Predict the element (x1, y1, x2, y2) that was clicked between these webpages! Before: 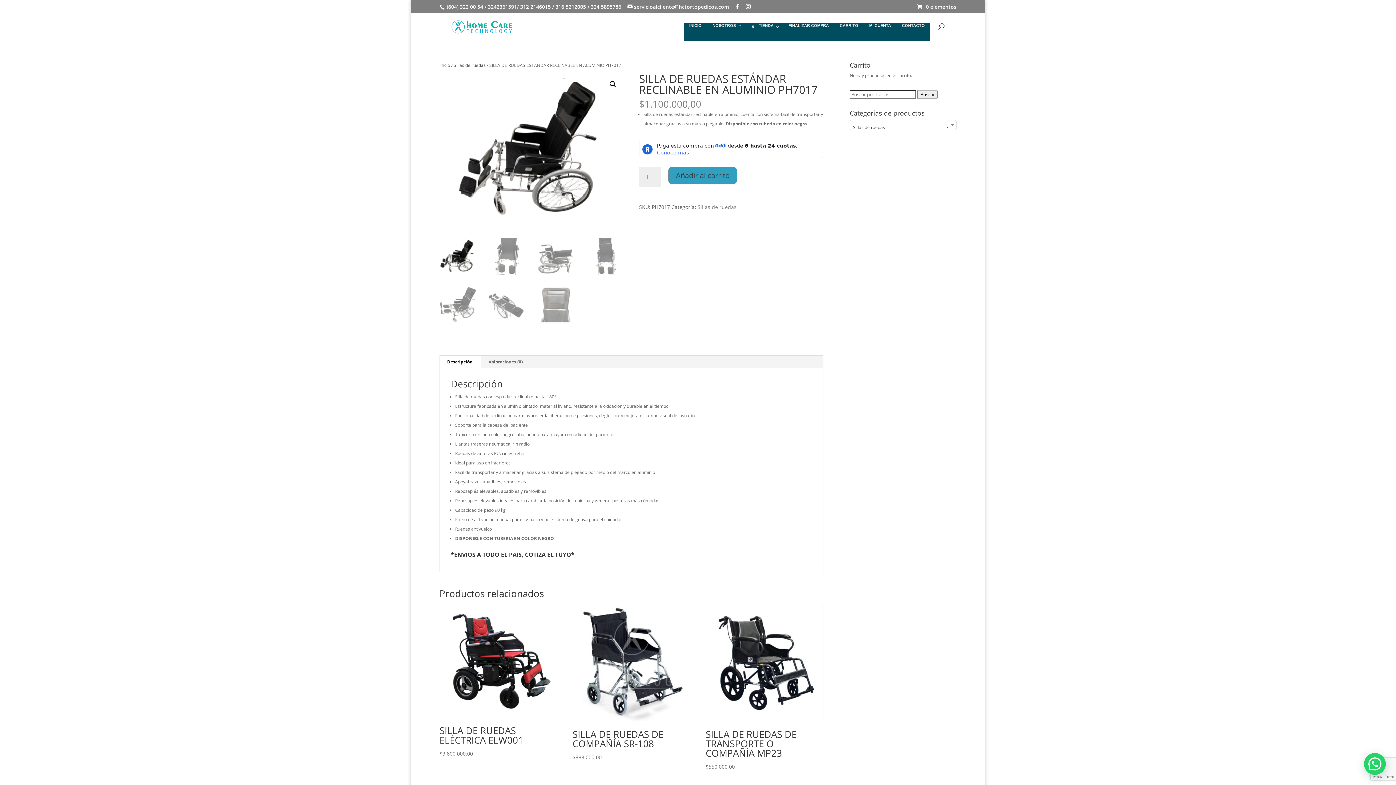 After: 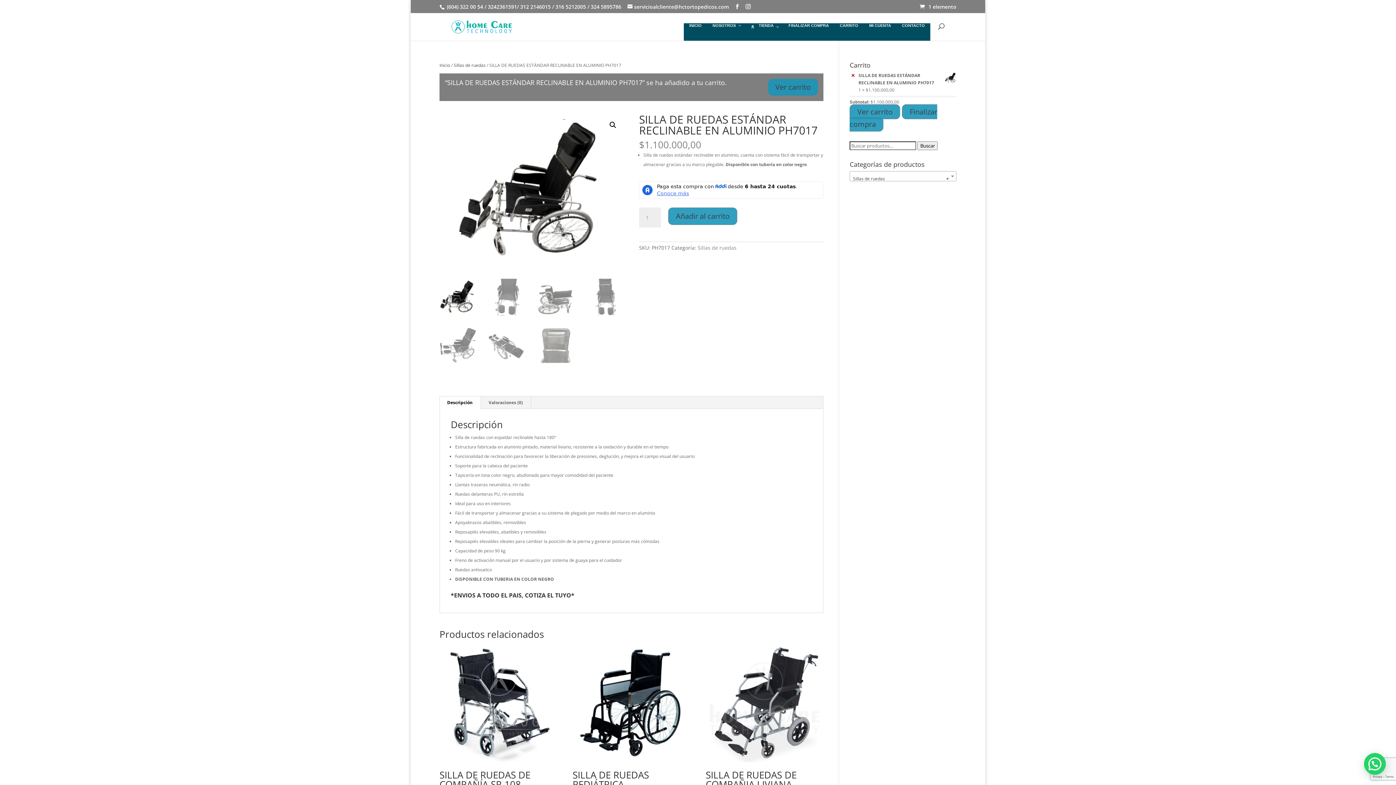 Action: label: Añadir al carrito bbox: (668, 166, 737, 184)